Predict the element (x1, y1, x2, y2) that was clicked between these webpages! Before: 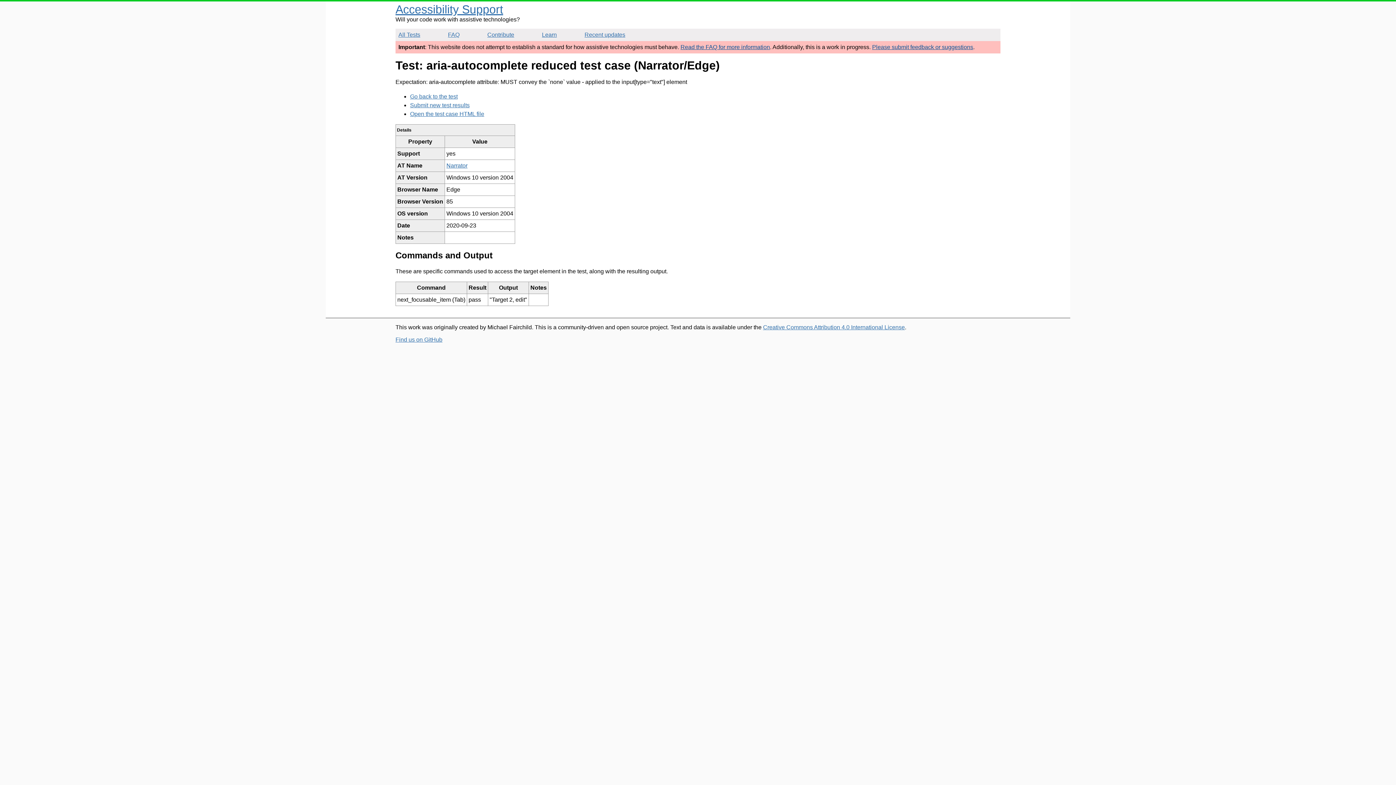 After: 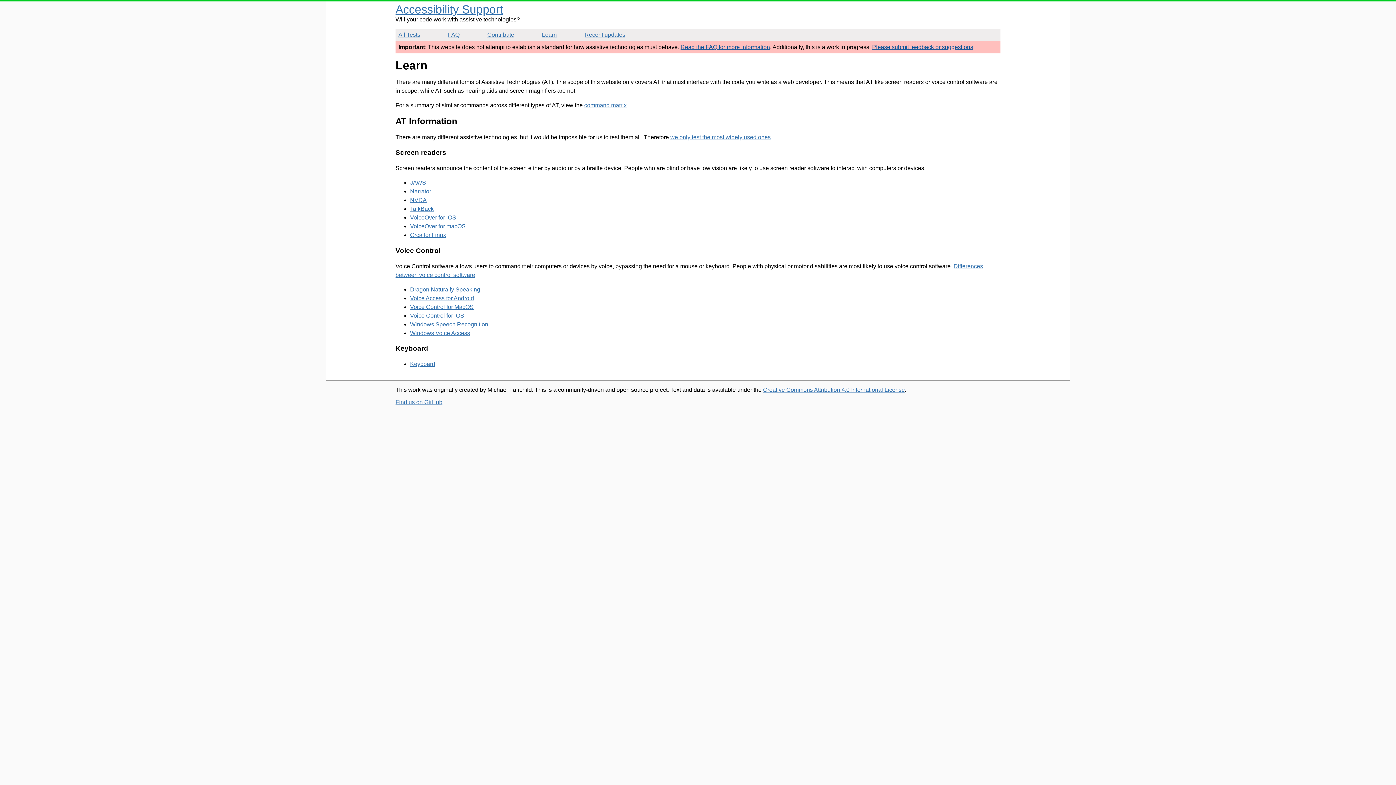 Action: label: Learn bbox: (542, 31, 557, 38)